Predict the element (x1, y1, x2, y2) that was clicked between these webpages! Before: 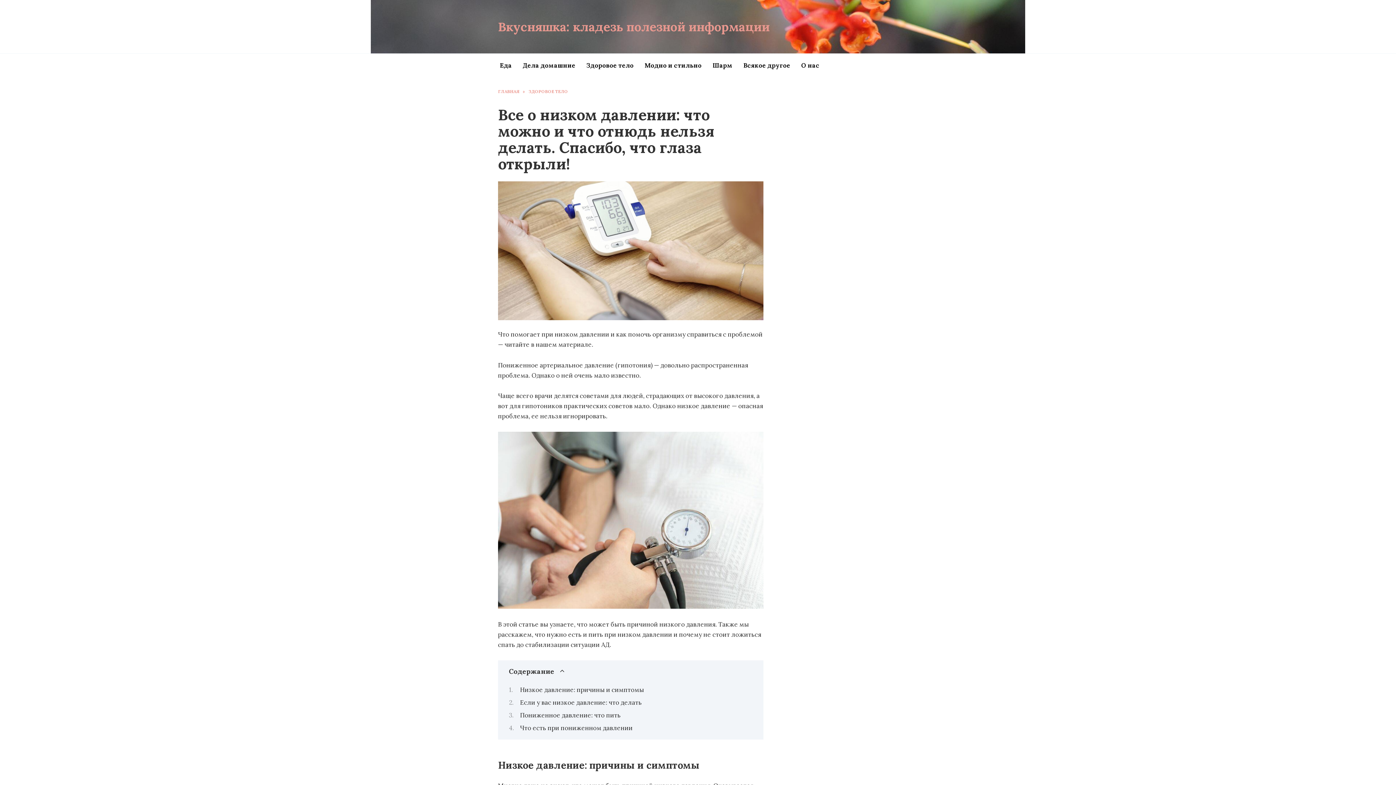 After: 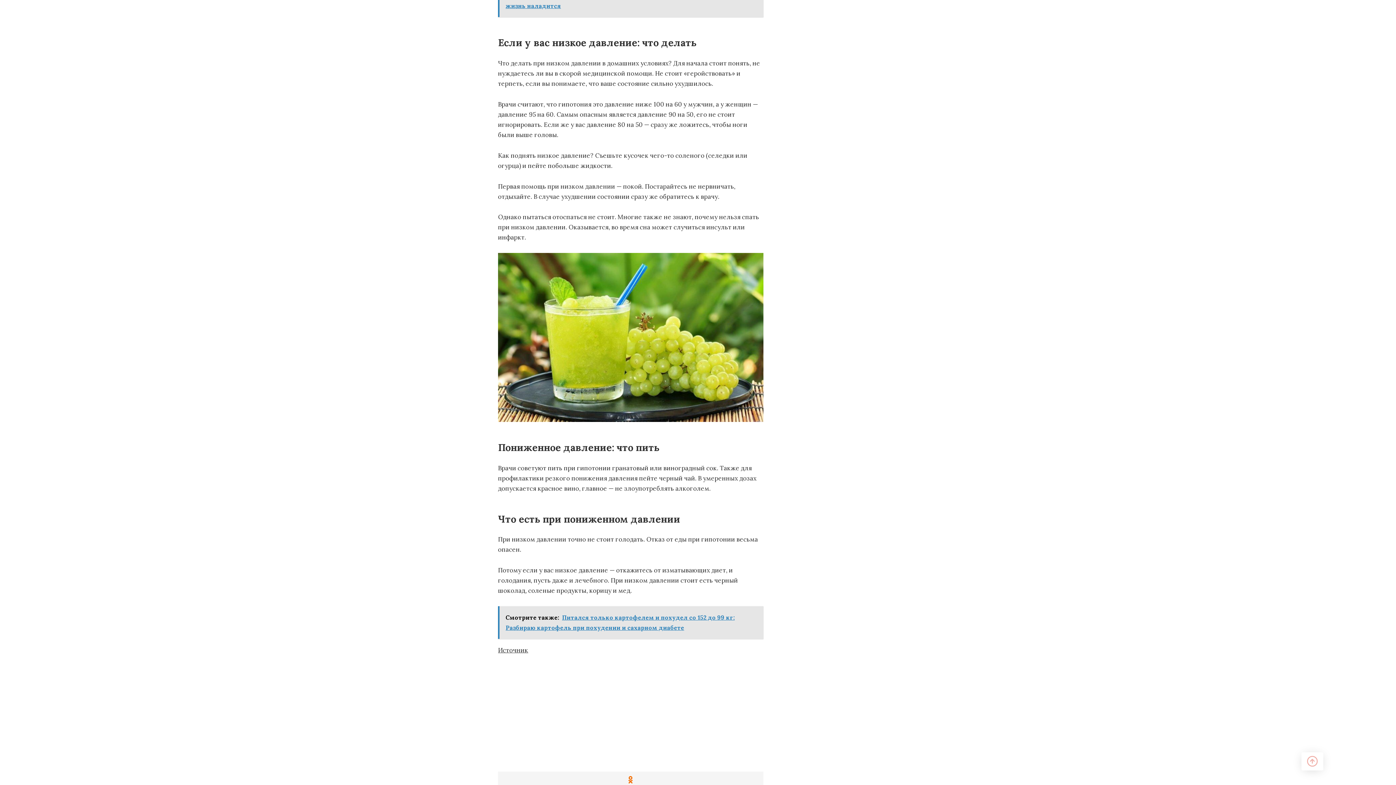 Action: label: Если у вас низкое давление: что делать bbox: (520, 698, 642, 706)